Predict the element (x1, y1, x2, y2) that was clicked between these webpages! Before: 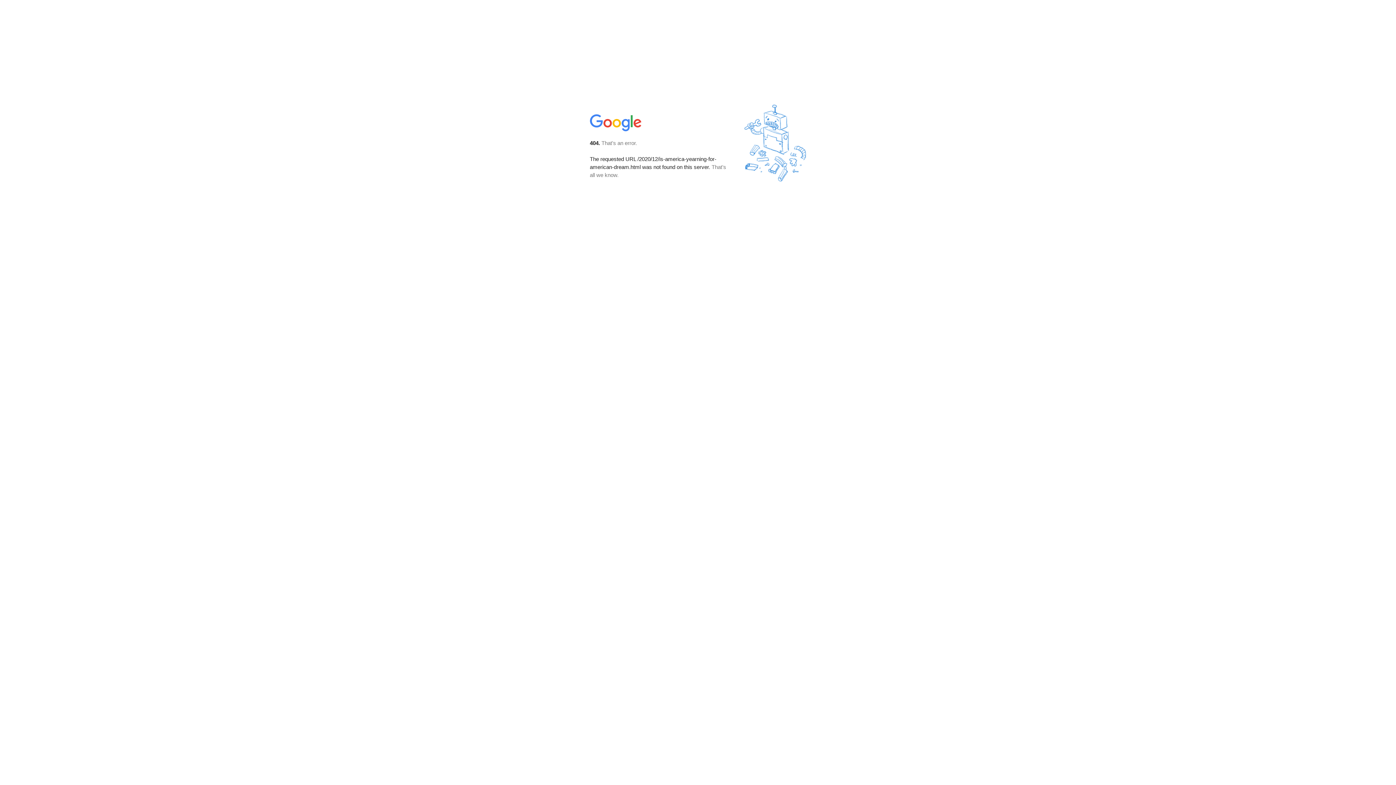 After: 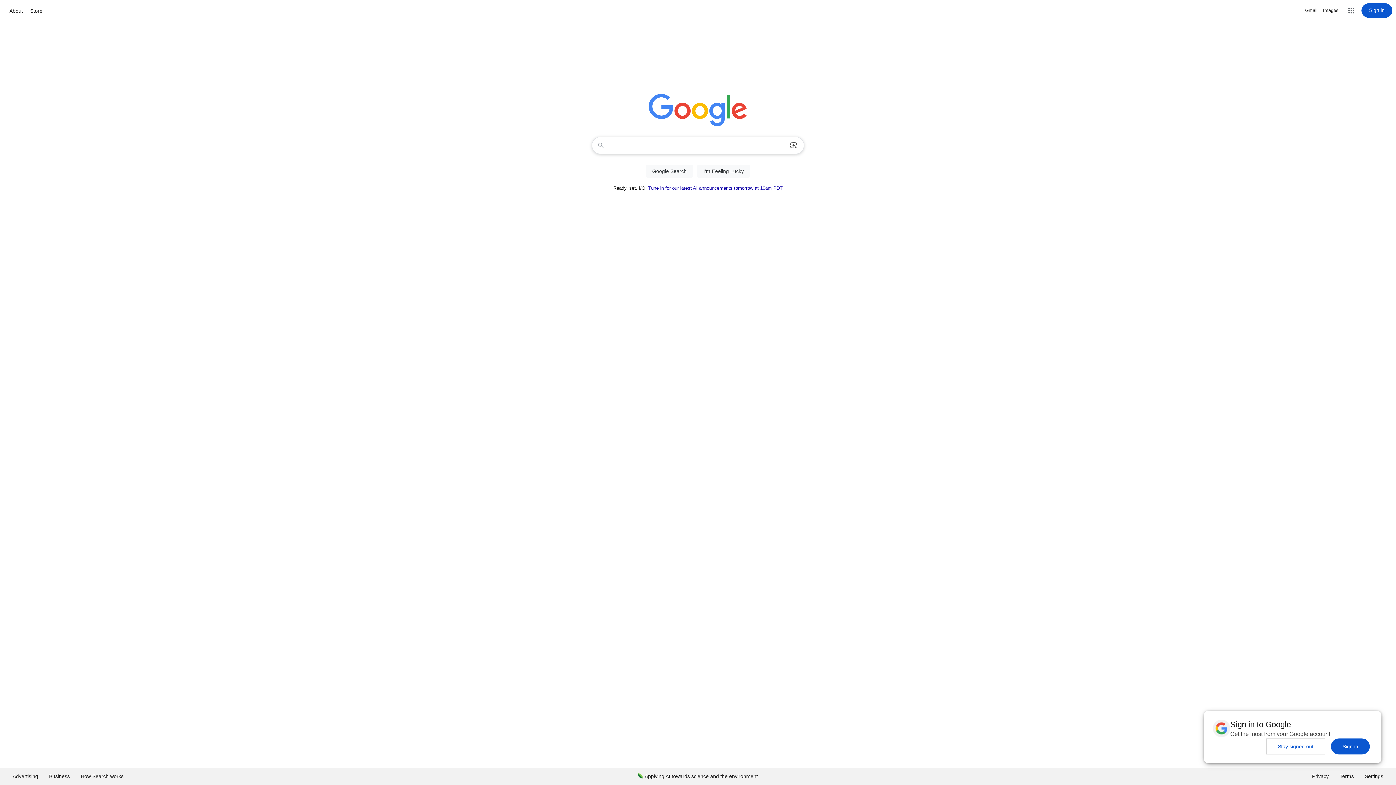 Action: bbox: (590, 127, 642, 134)